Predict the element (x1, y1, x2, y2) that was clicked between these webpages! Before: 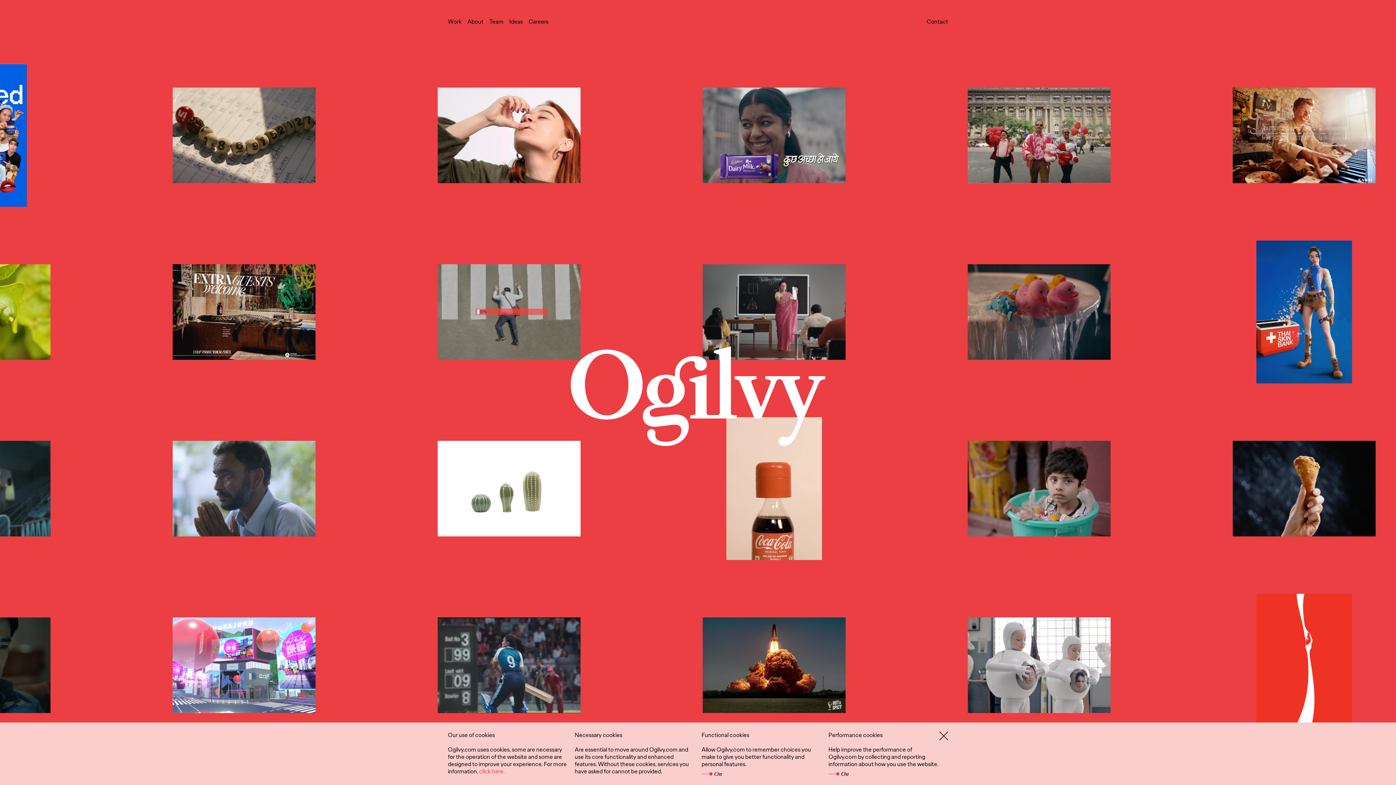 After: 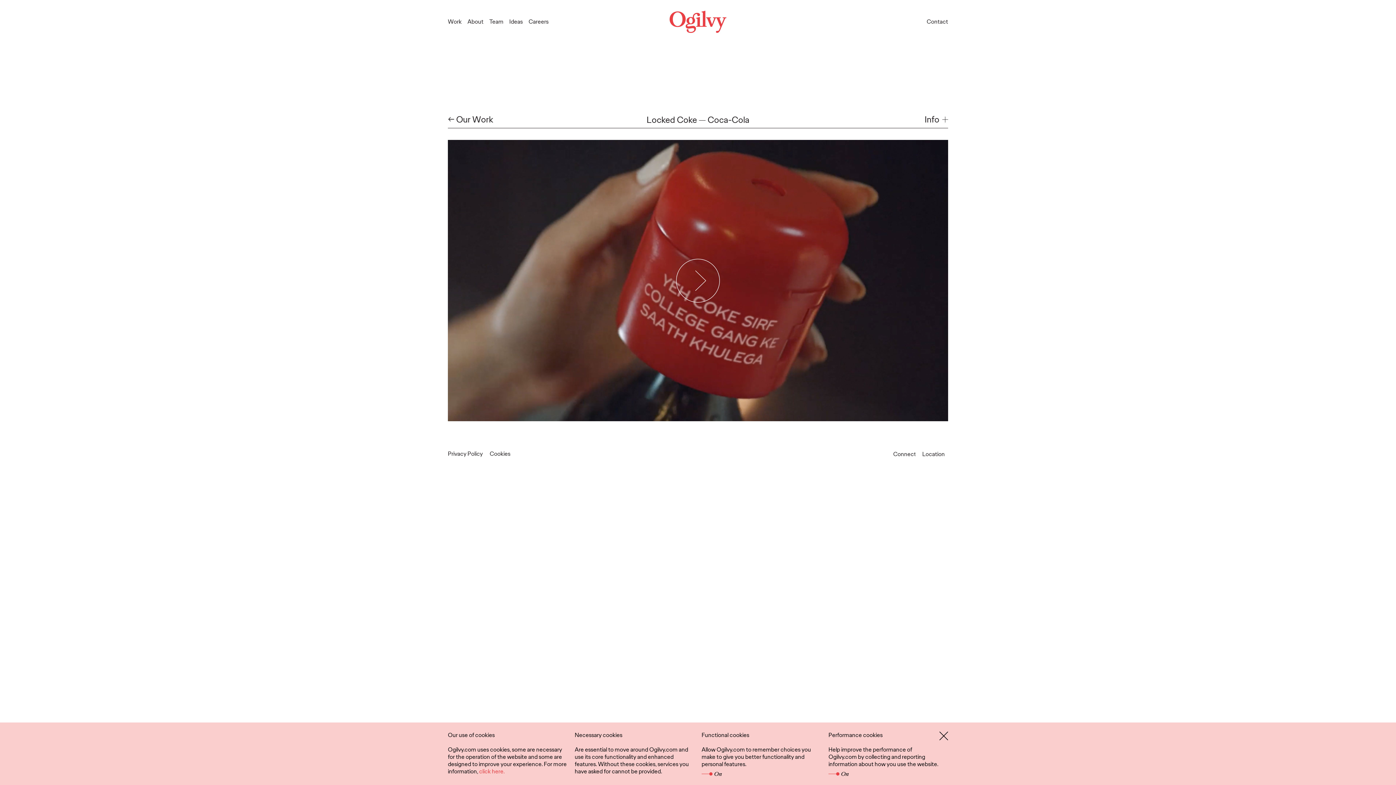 Action: bbox: (794, 417, 890, 560)